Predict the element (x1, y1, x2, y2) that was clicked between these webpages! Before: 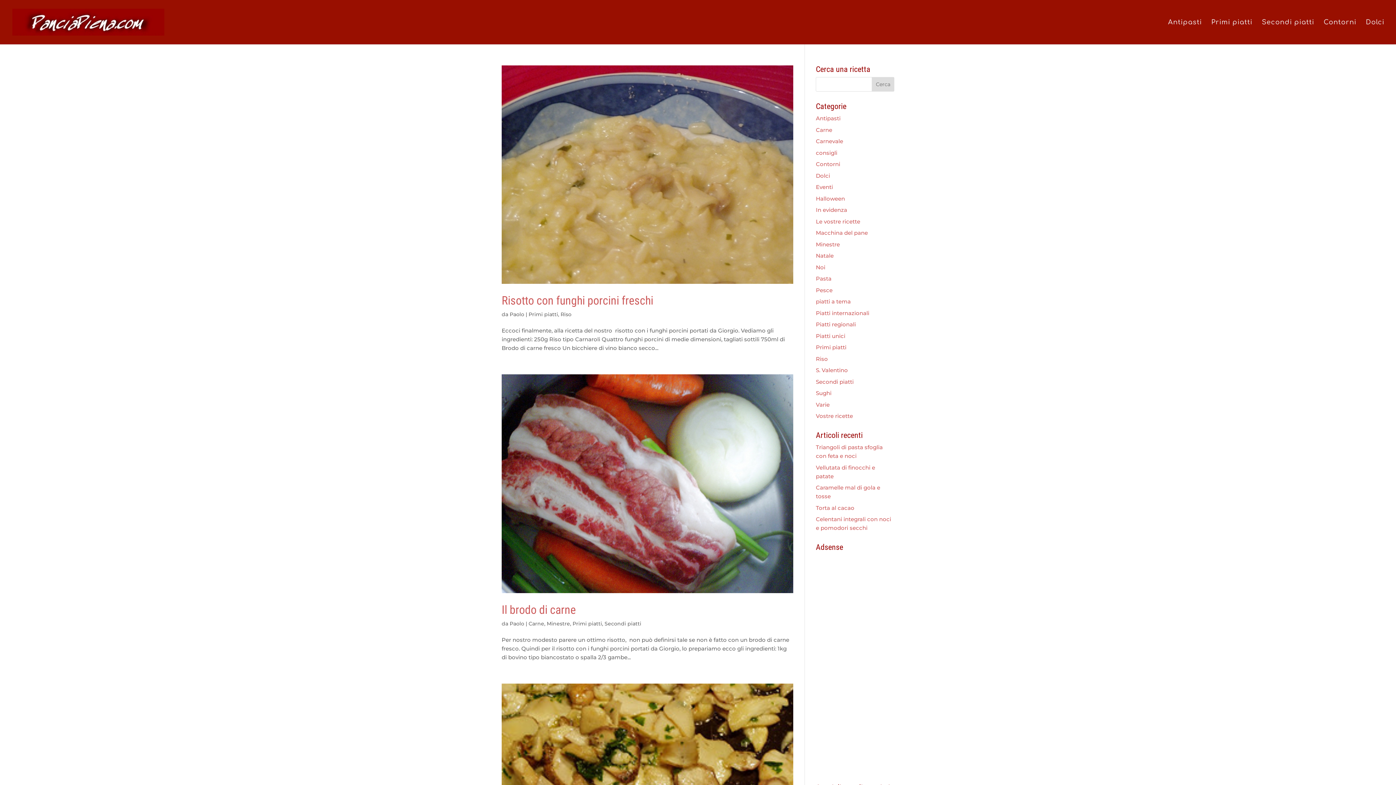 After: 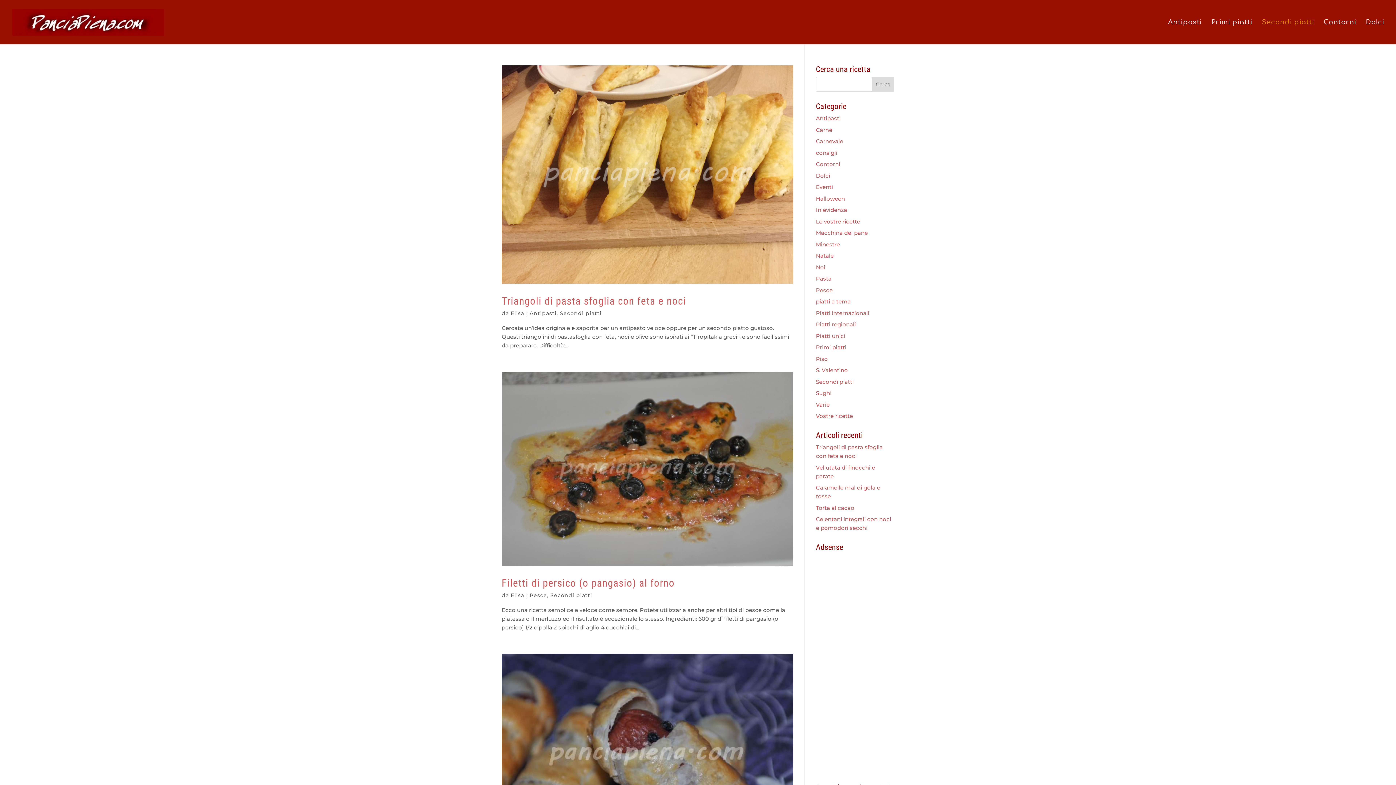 Action: label: Secondi piatti bbox: (604, 620, 641, 627)